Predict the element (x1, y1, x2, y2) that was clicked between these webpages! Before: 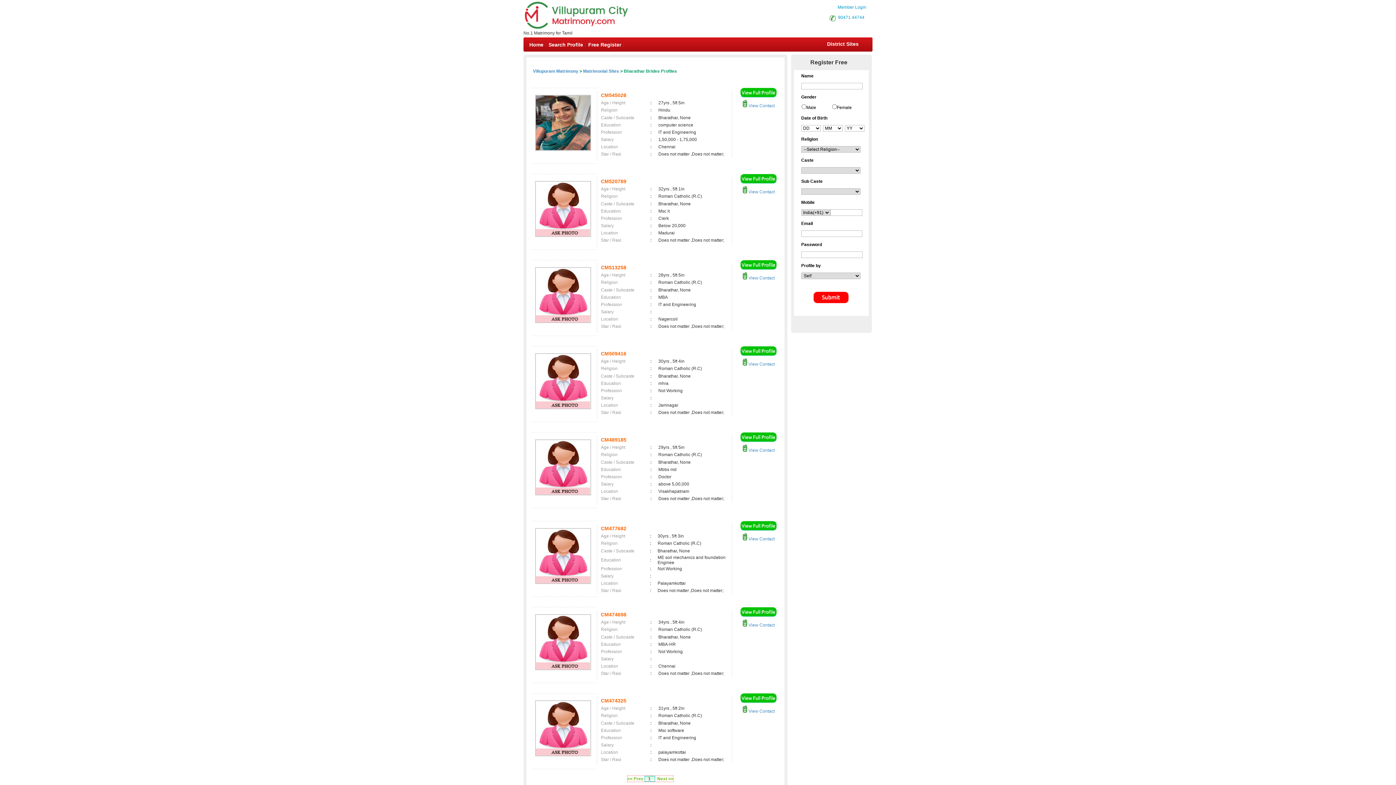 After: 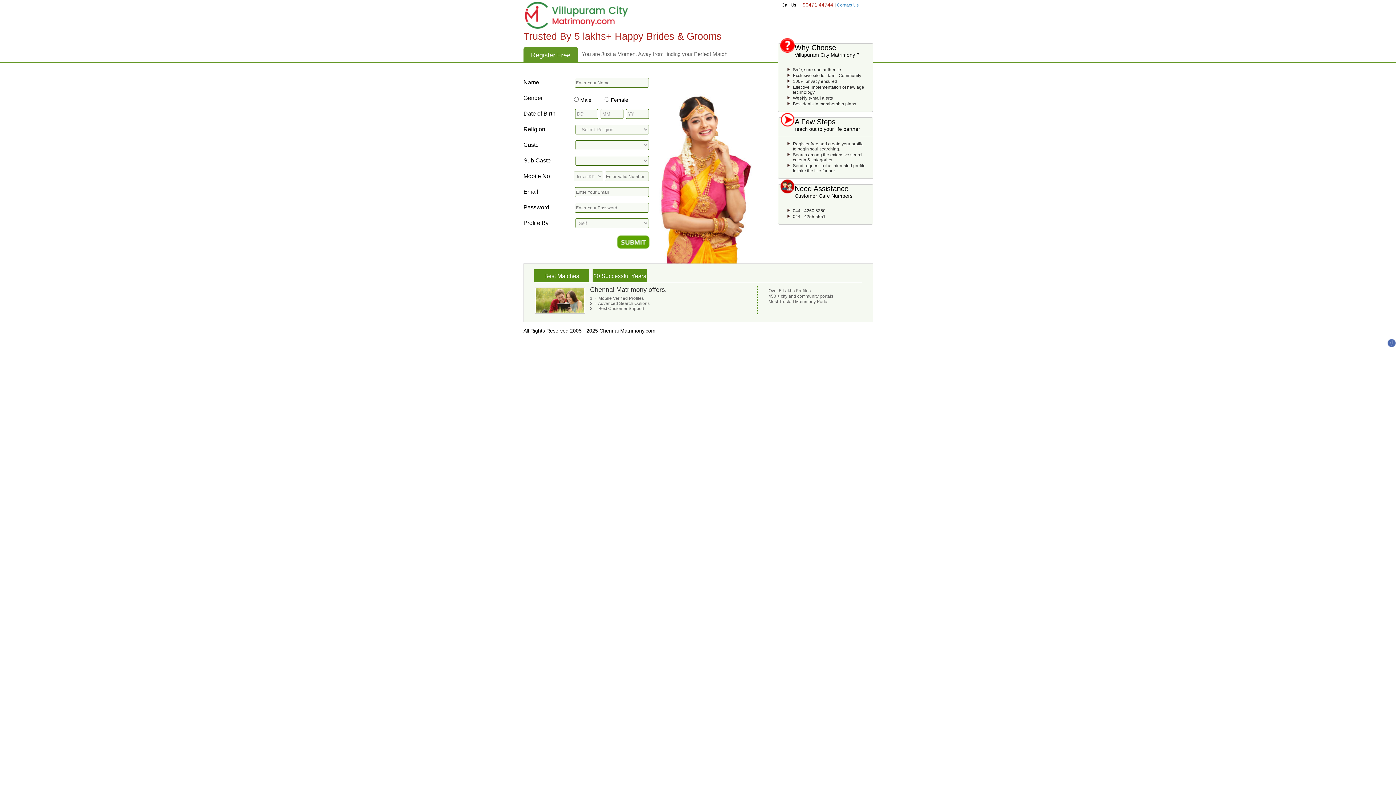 Action: bbox: (740, 438, 776, 444)